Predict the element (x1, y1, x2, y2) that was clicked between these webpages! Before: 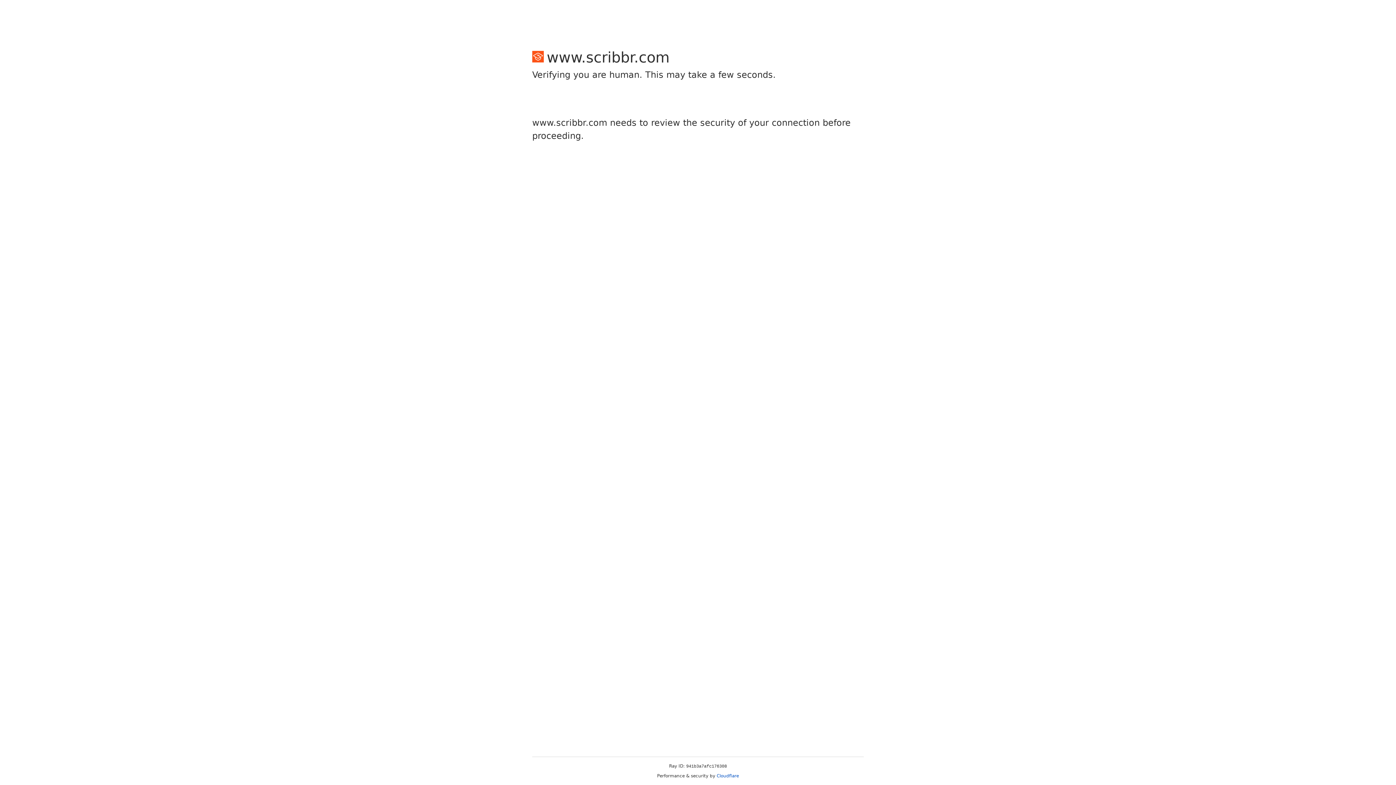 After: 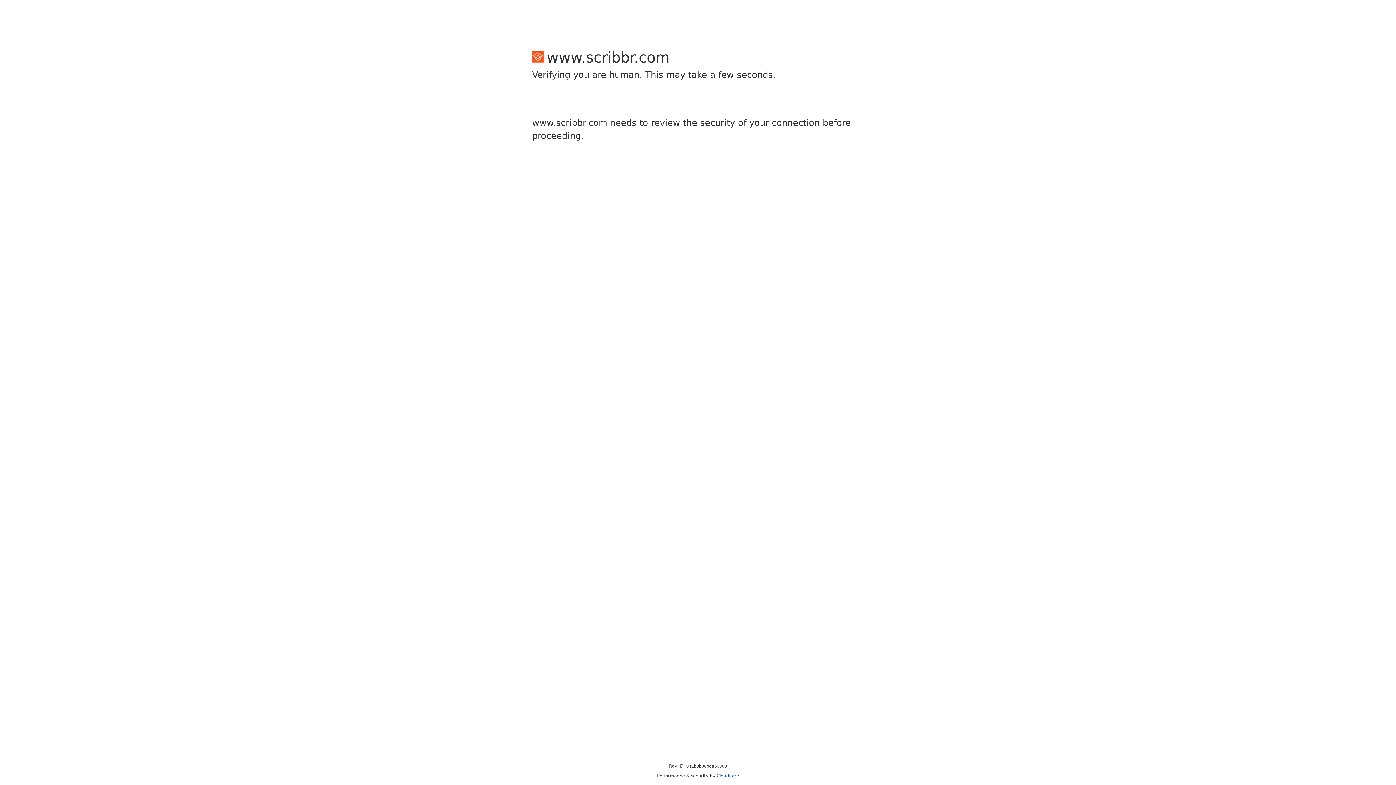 Action: bbox: (716, 773, 739, 778) label: Cloudflare